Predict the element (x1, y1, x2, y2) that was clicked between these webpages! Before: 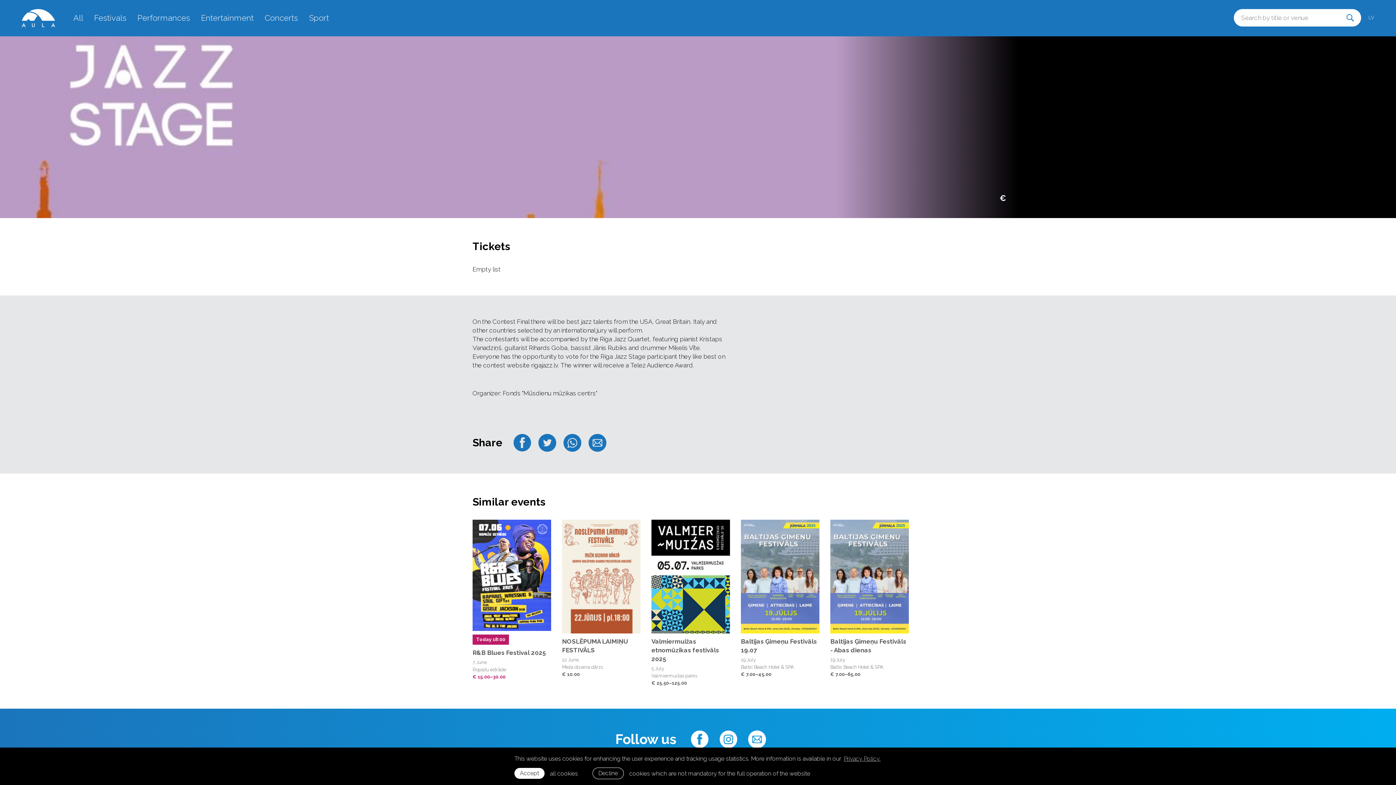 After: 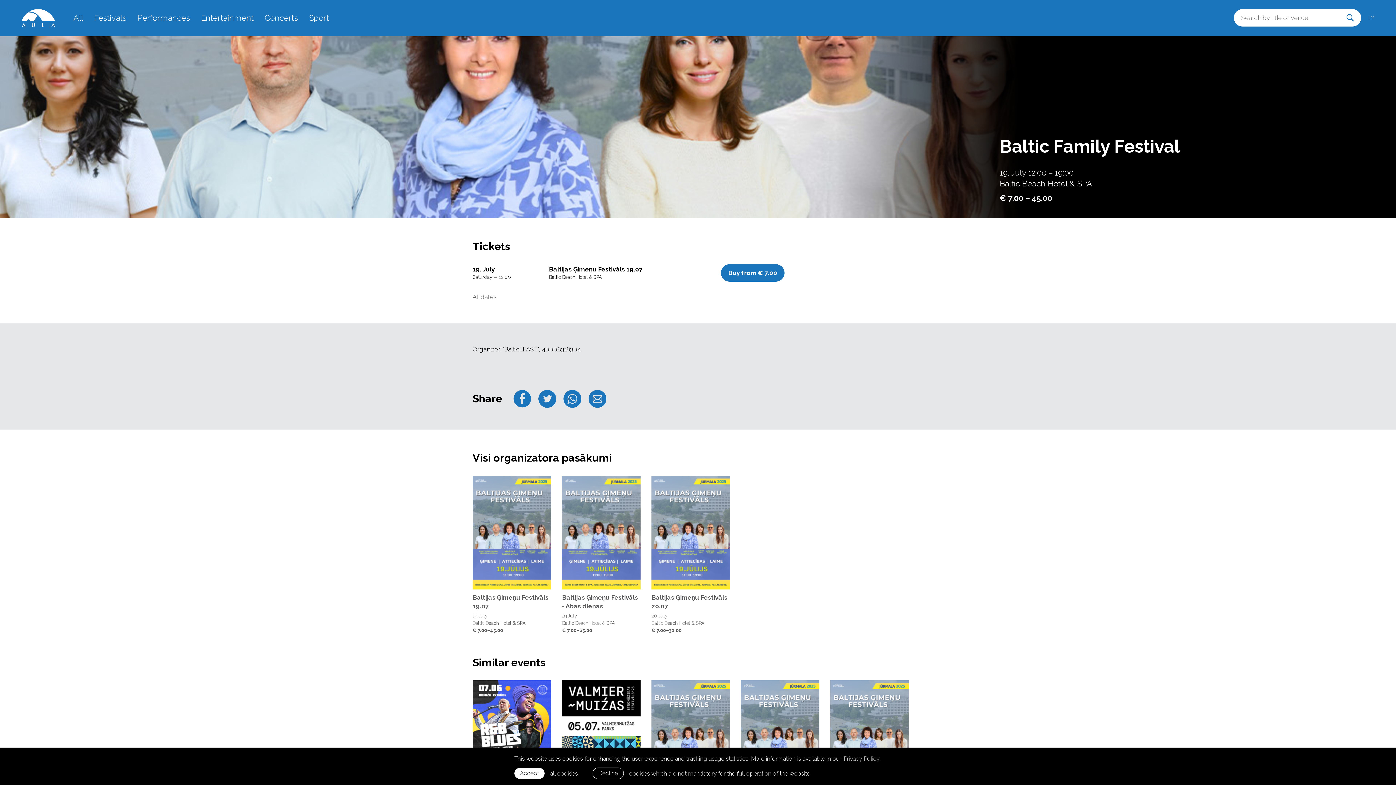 Action: bbox: (741, 637, 819, 654) label: Baltijas Ģimeņu Festivāls 19.07